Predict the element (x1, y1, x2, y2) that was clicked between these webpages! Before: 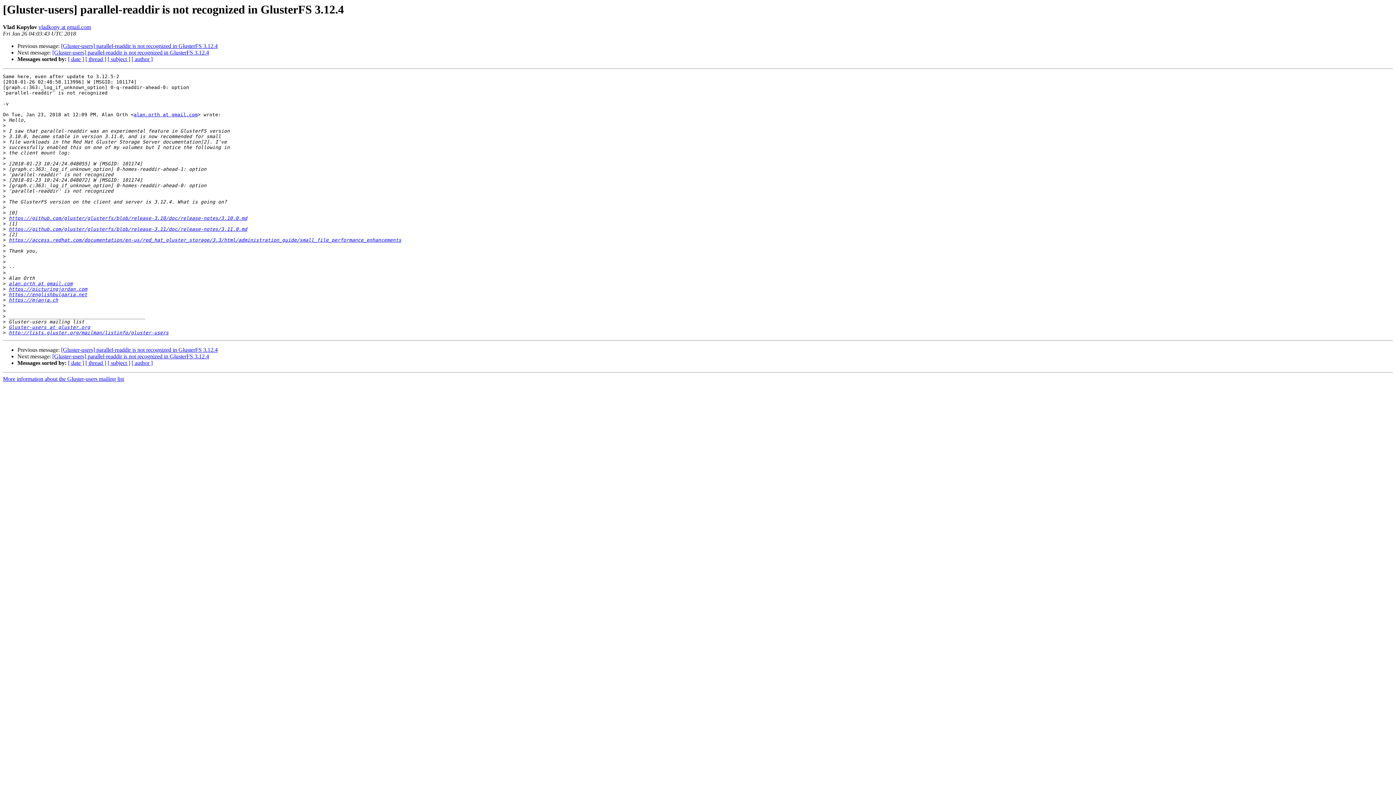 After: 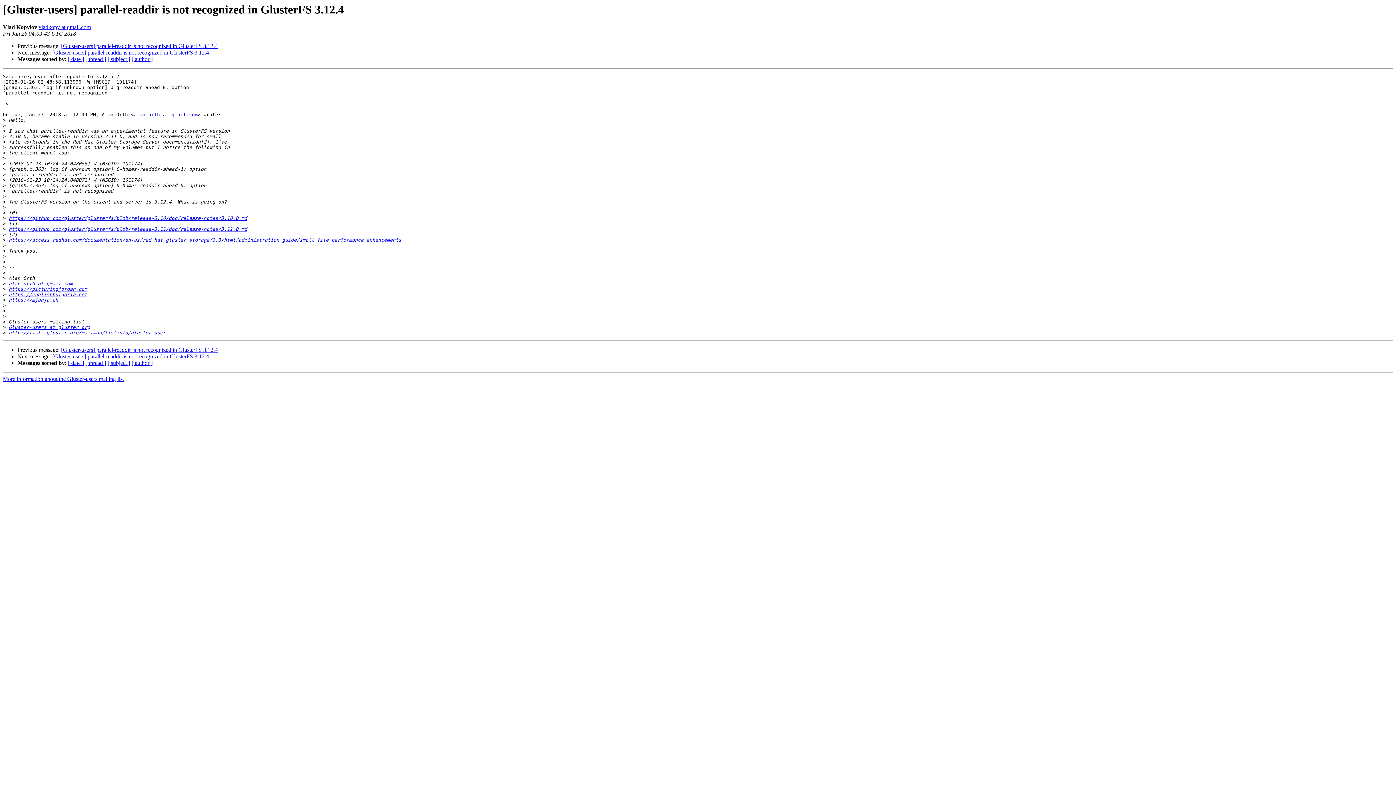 Action: bbox: (38, 24, 90, 30) label: vladkopy at gmail.com